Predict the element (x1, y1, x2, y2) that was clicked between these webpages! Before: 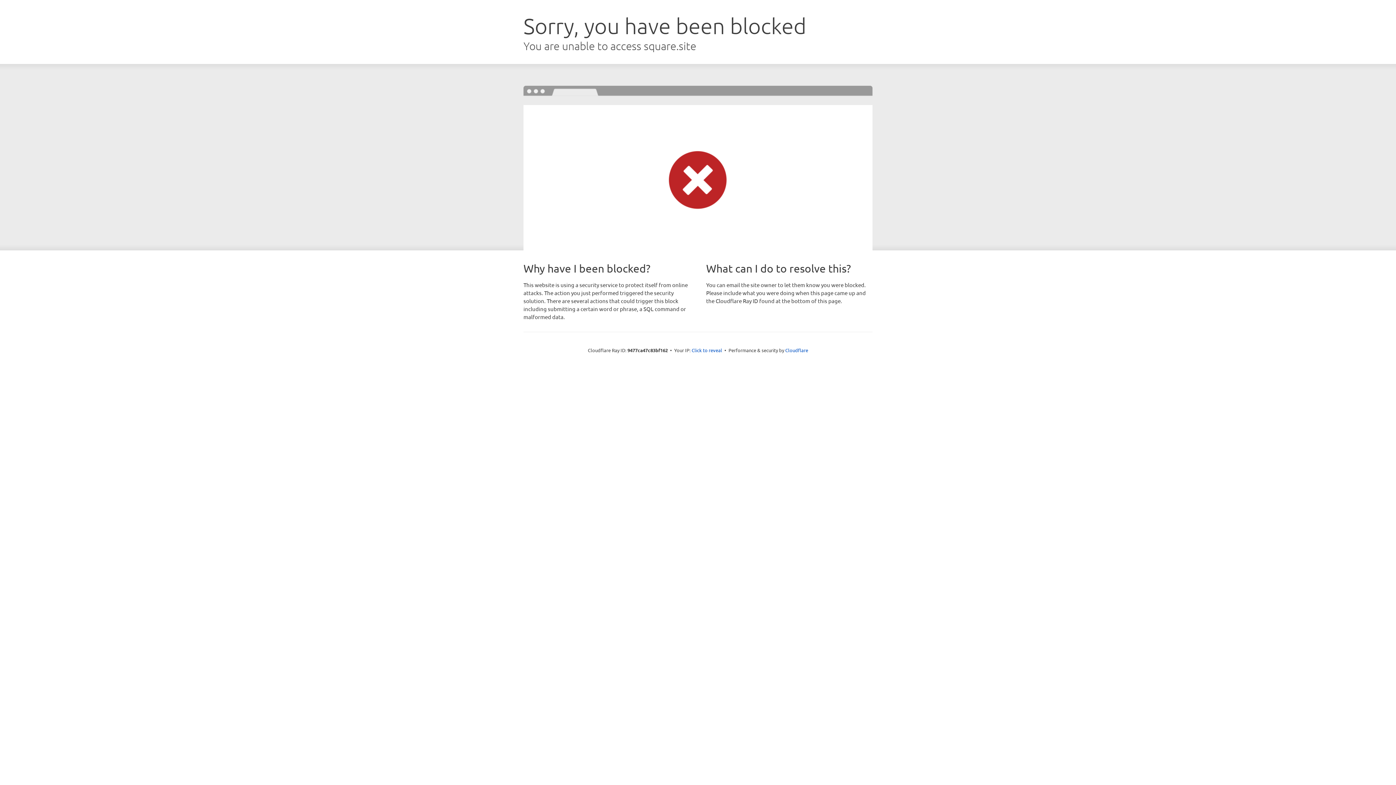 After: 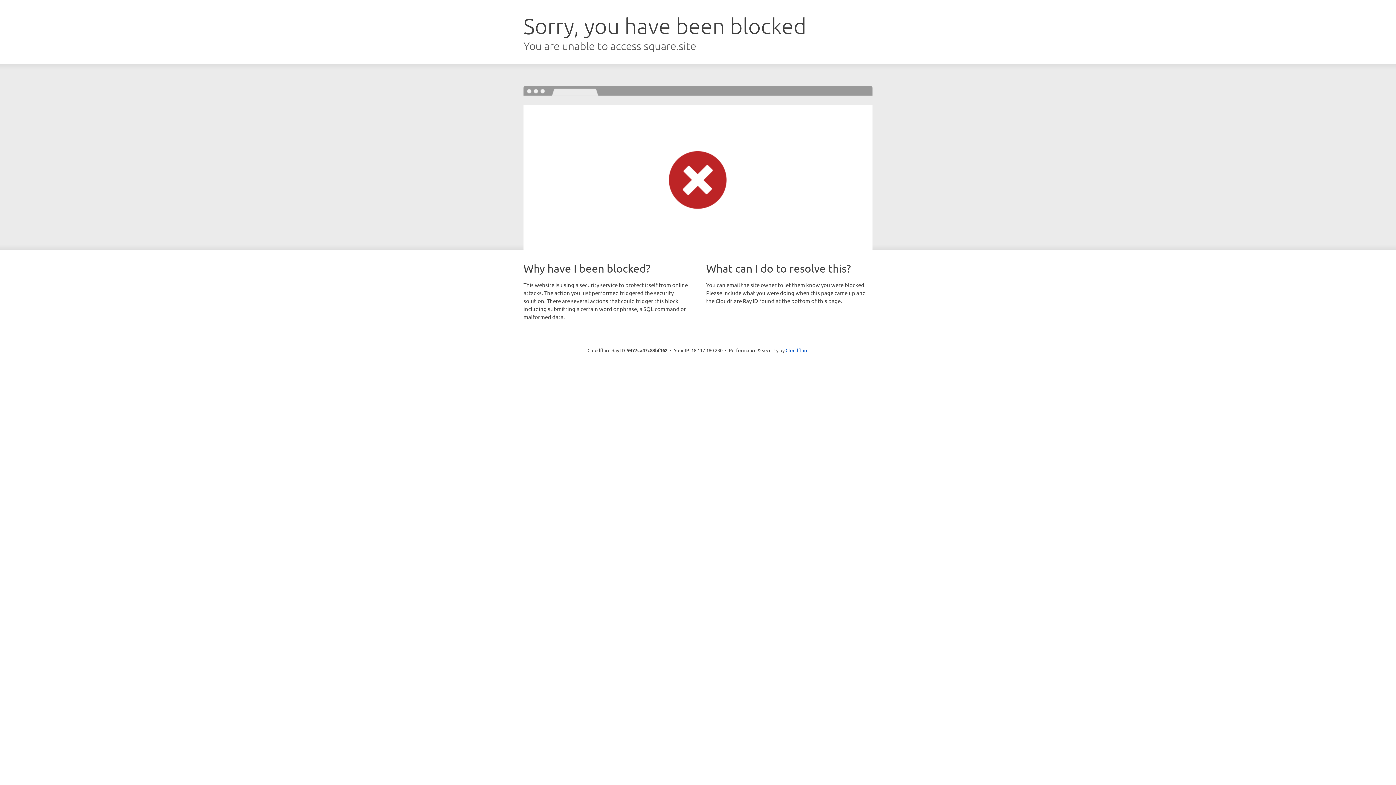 Action: bbox: (691, 346, 722, 353) label: Click to reveal